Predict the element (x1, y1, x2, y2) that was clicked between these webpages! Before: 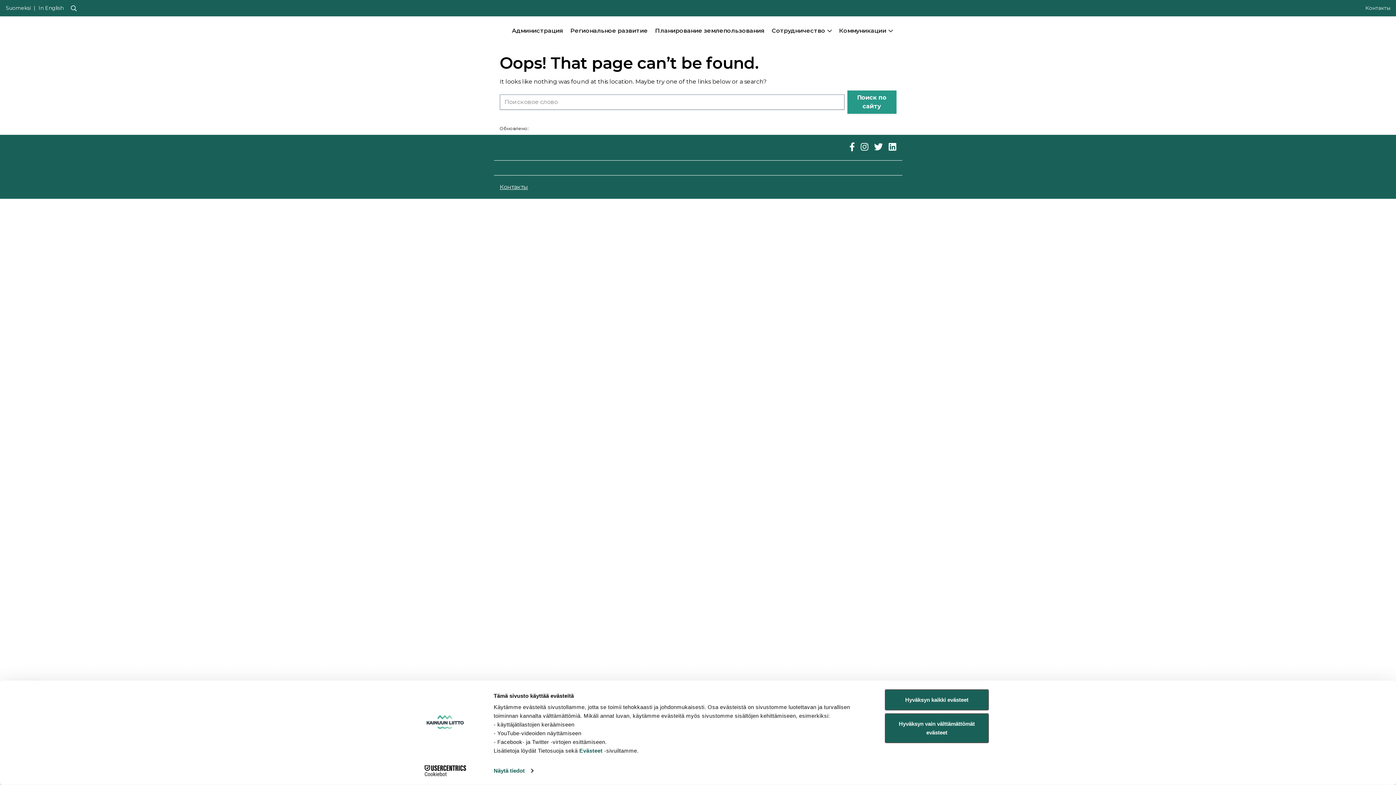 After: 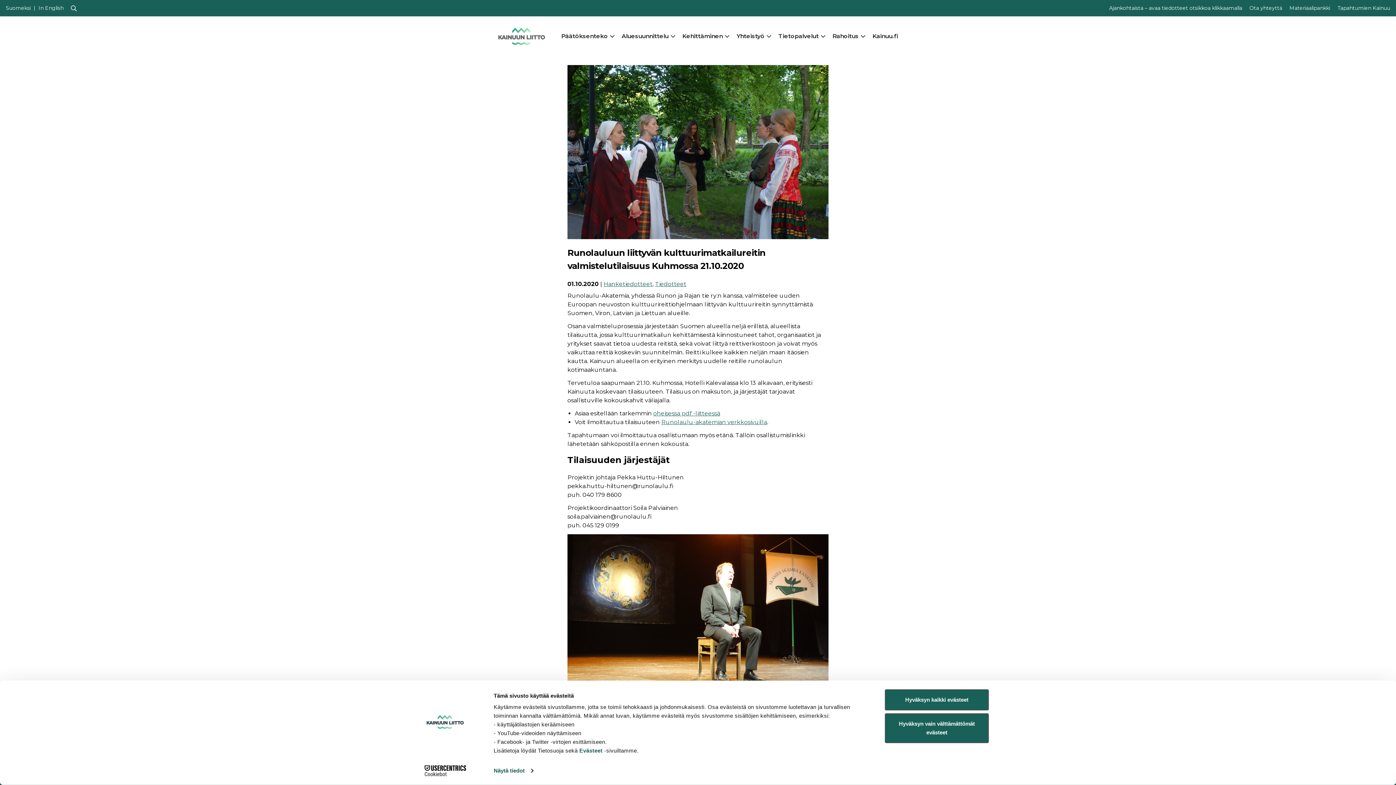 Action: label: Поиск по сайту bbox: (847, 90, 896, 113)